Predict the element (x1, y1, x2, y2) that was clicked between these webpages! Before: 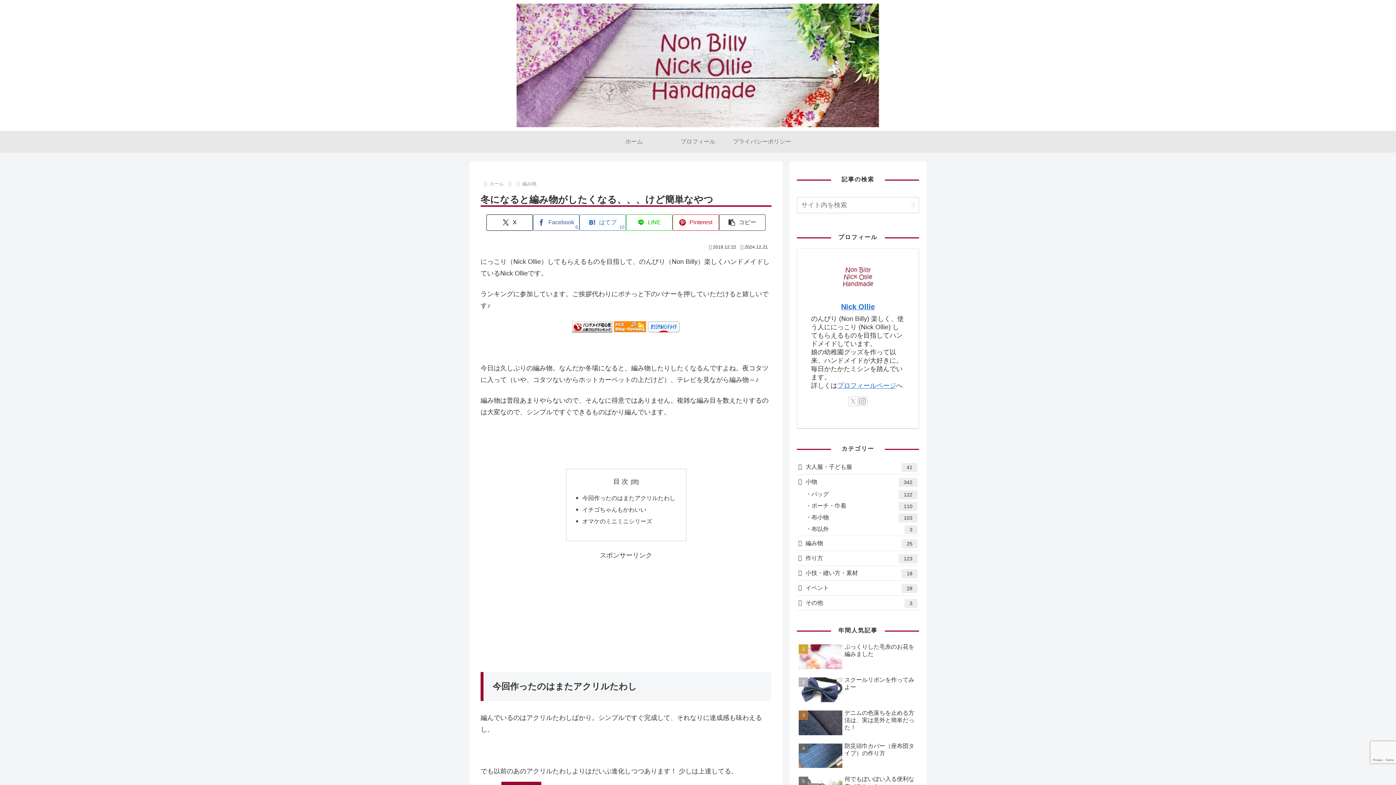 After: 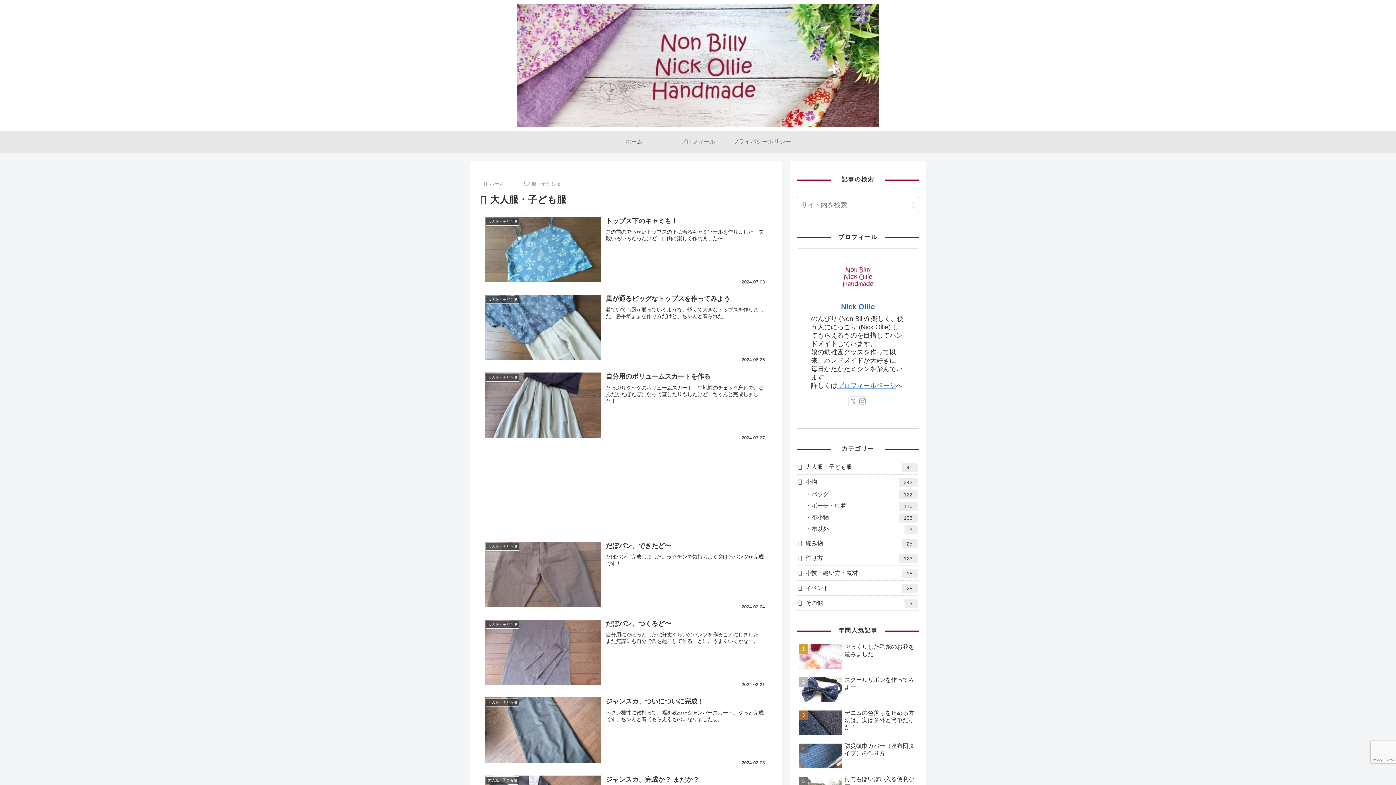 Action: label: 大人服・子ども服
41 bbox: (797, 460, 919, 474)